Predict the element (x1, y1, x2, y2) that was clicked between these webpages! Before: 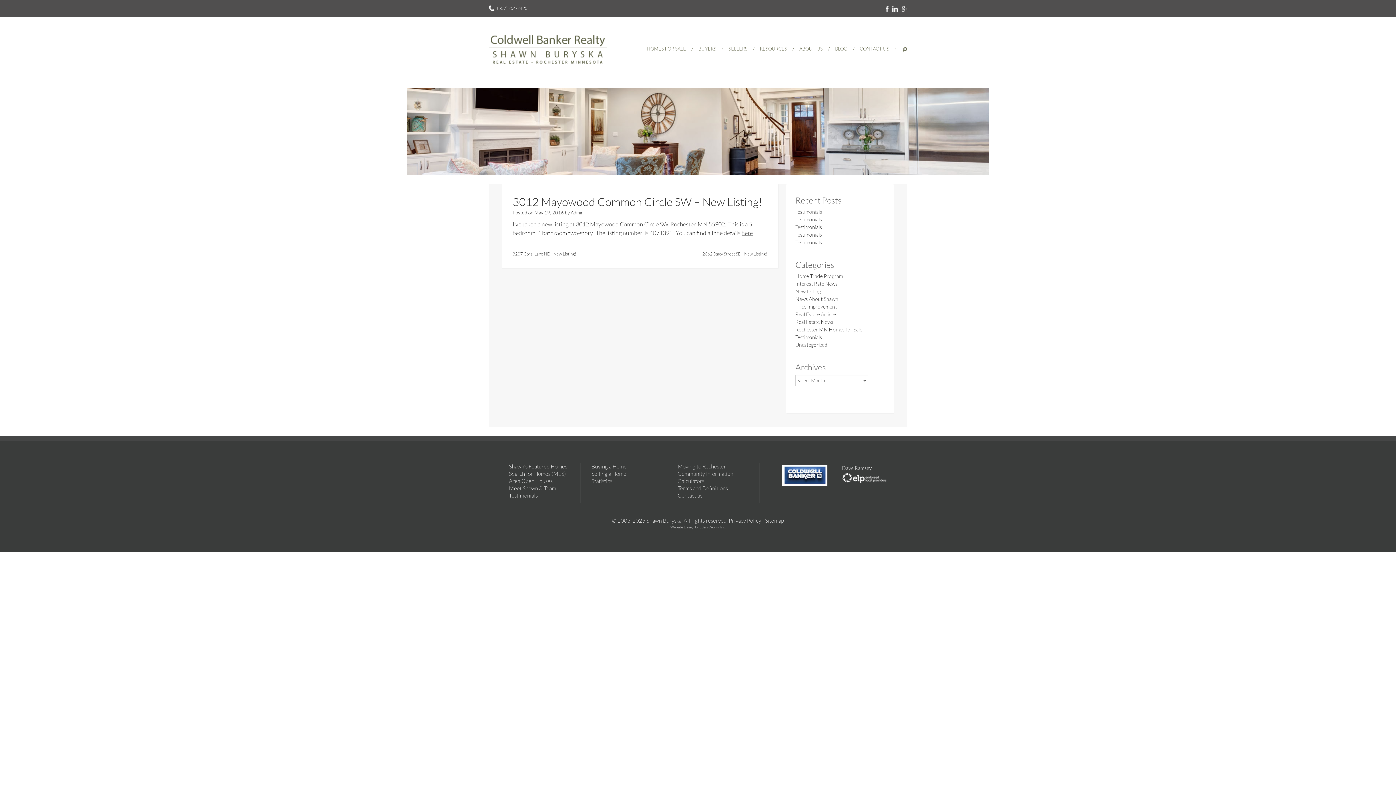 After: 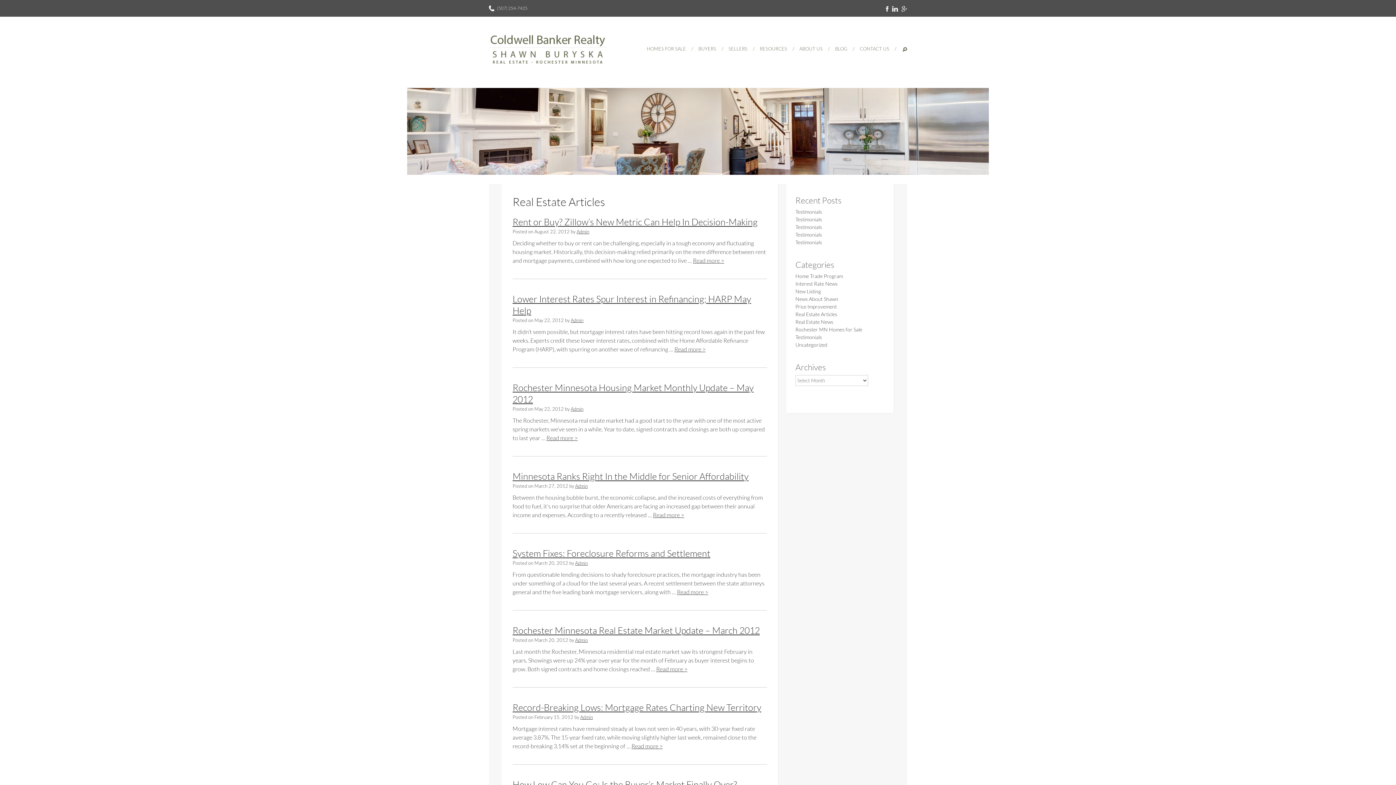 Action: bbox: (795, 311, 837, 317) label: Real Estate Articles